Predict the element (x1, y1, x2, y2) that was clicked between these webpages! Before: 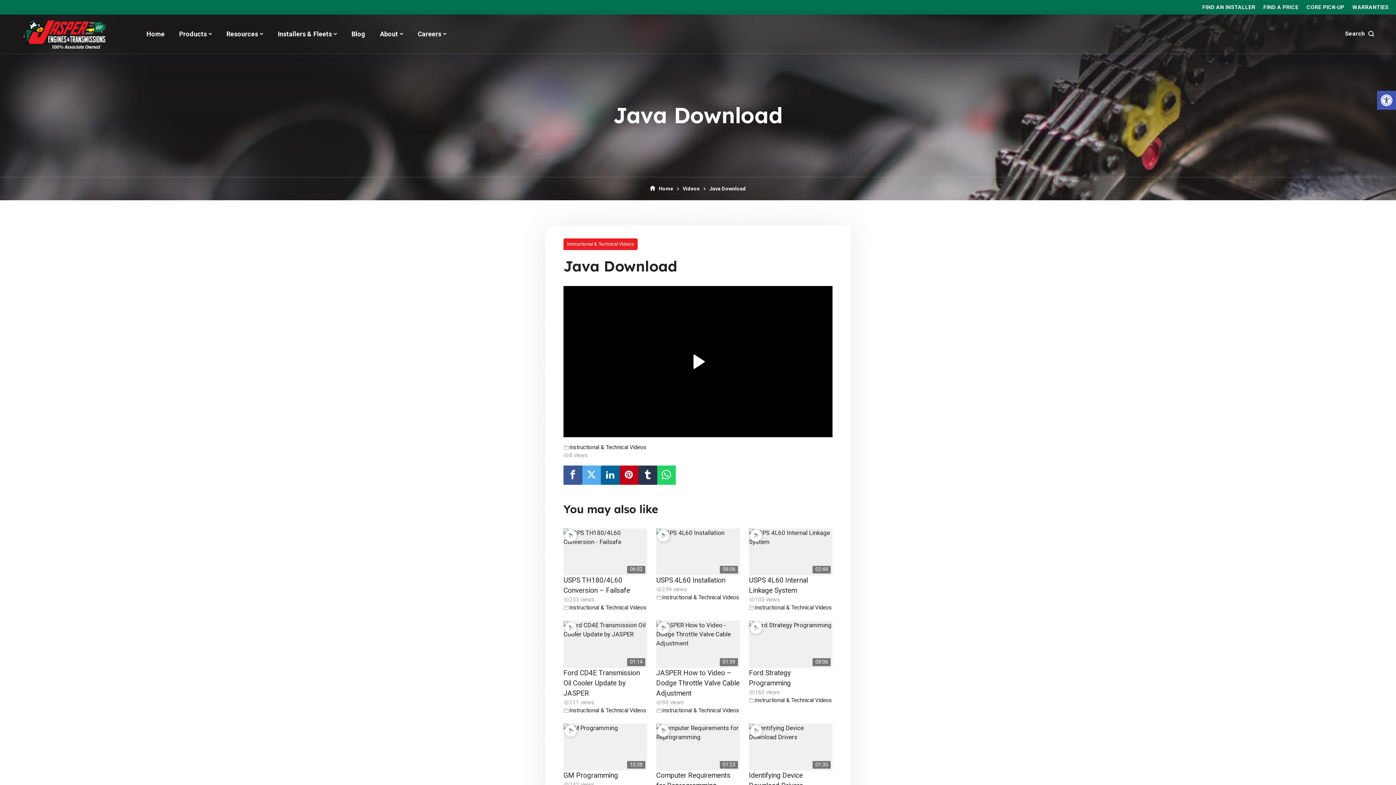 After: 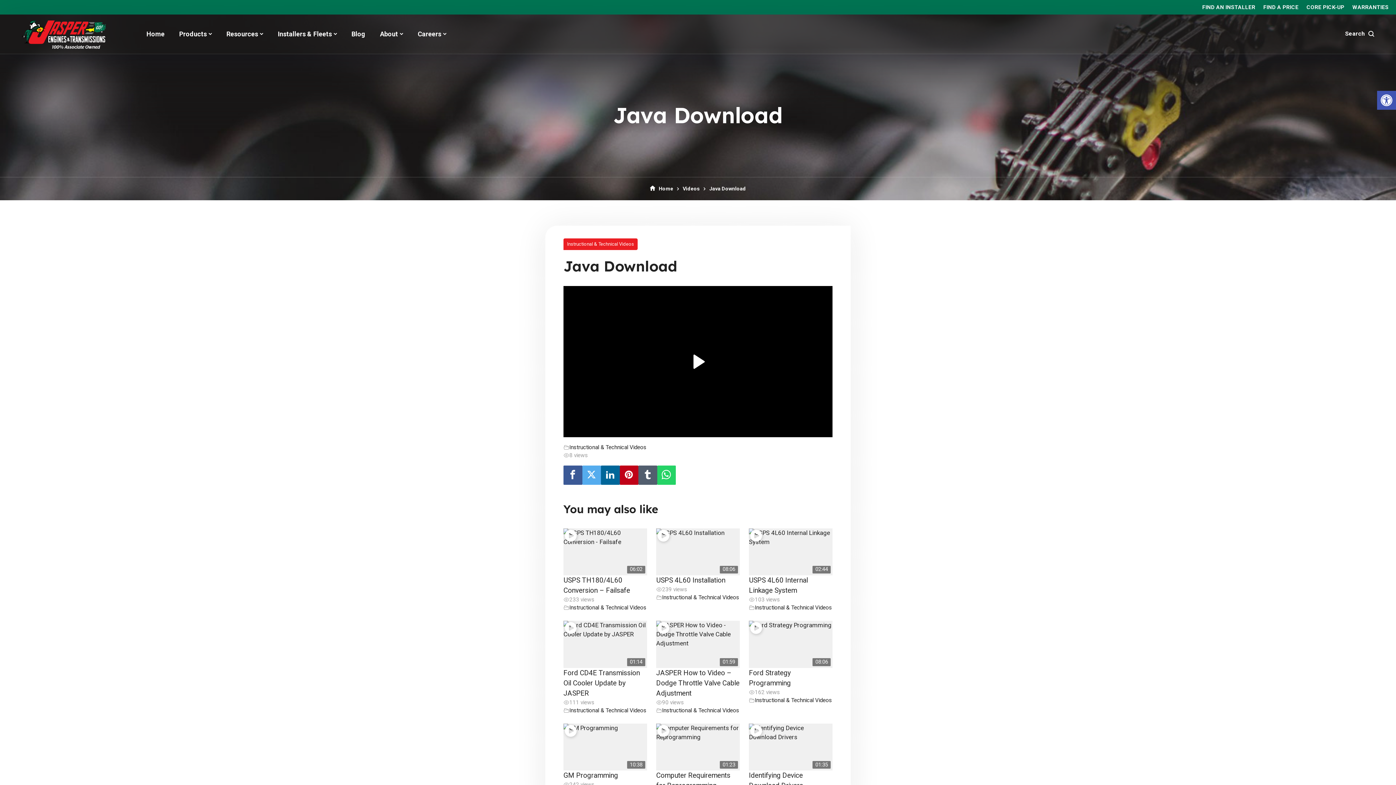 Action: bbox: (638, 465, 657, 485)